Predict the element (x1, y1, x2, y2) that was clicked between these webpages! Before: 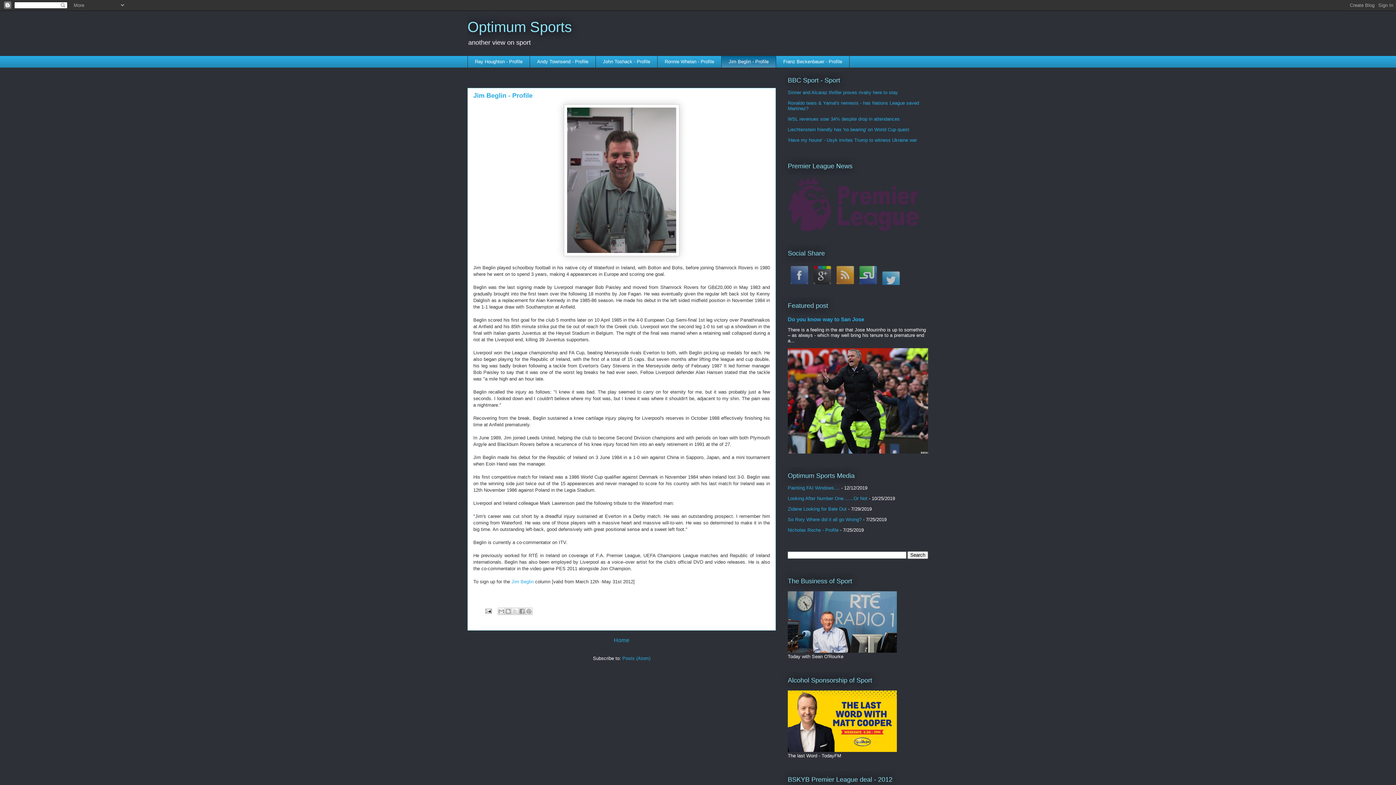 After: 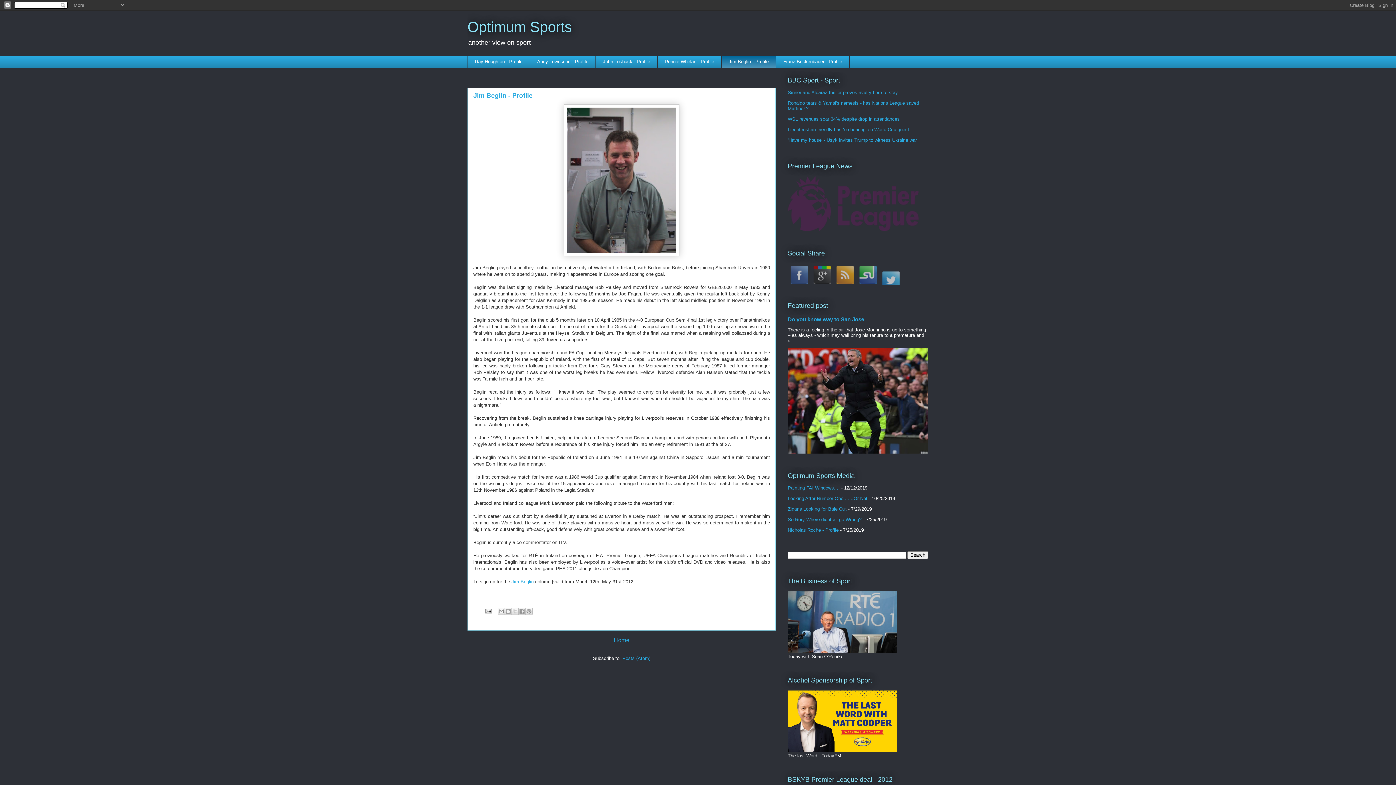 Action: label: Jim Beglin - Profile bbox: (721, 55, 776, 67)